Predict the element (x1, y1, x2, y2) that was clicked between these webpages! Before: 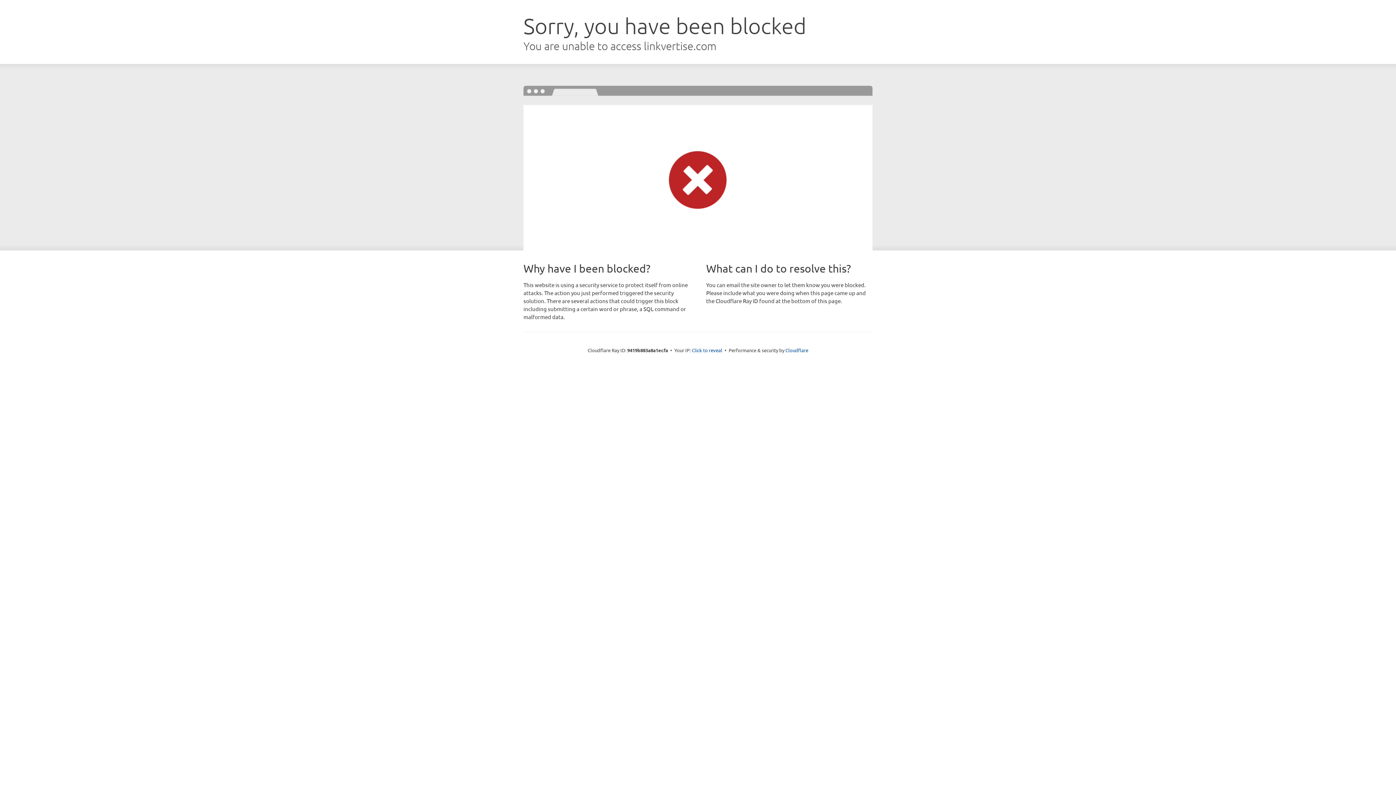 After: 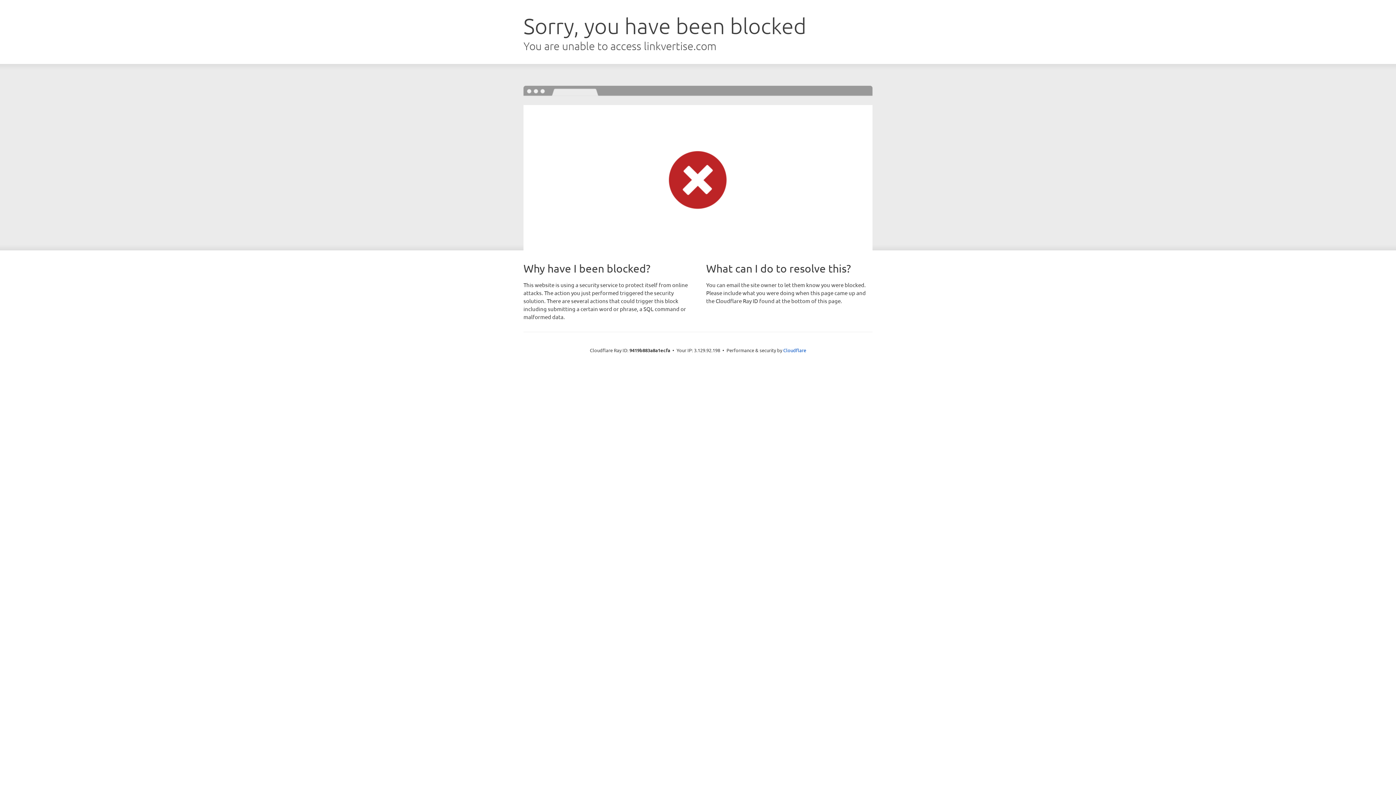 Action: bbox: (692, 346, 722, 353) label: Click to reveal